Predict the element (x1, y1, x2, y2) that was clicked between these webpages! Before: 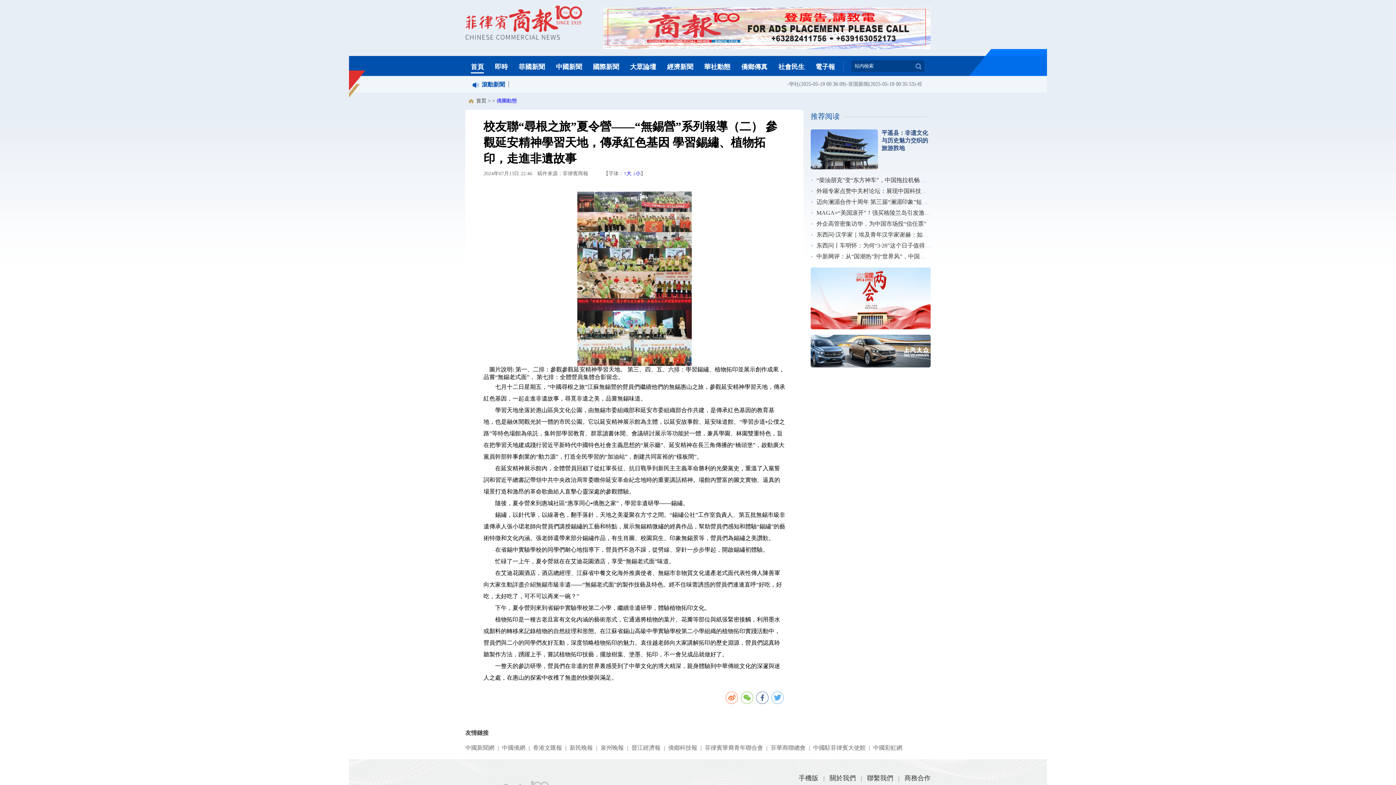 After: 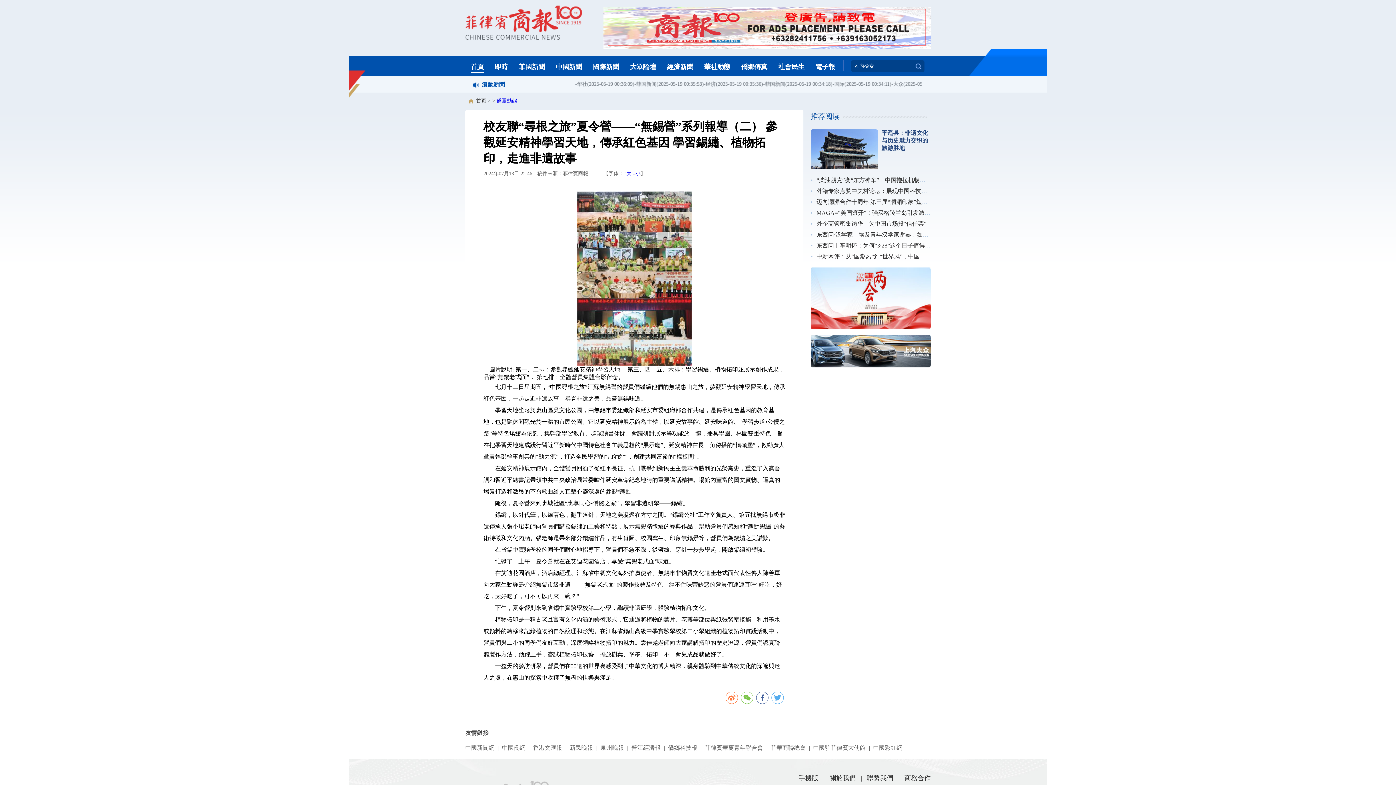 Action: bbox: (741, 57, 767, 76) label: 僑鄉傳真